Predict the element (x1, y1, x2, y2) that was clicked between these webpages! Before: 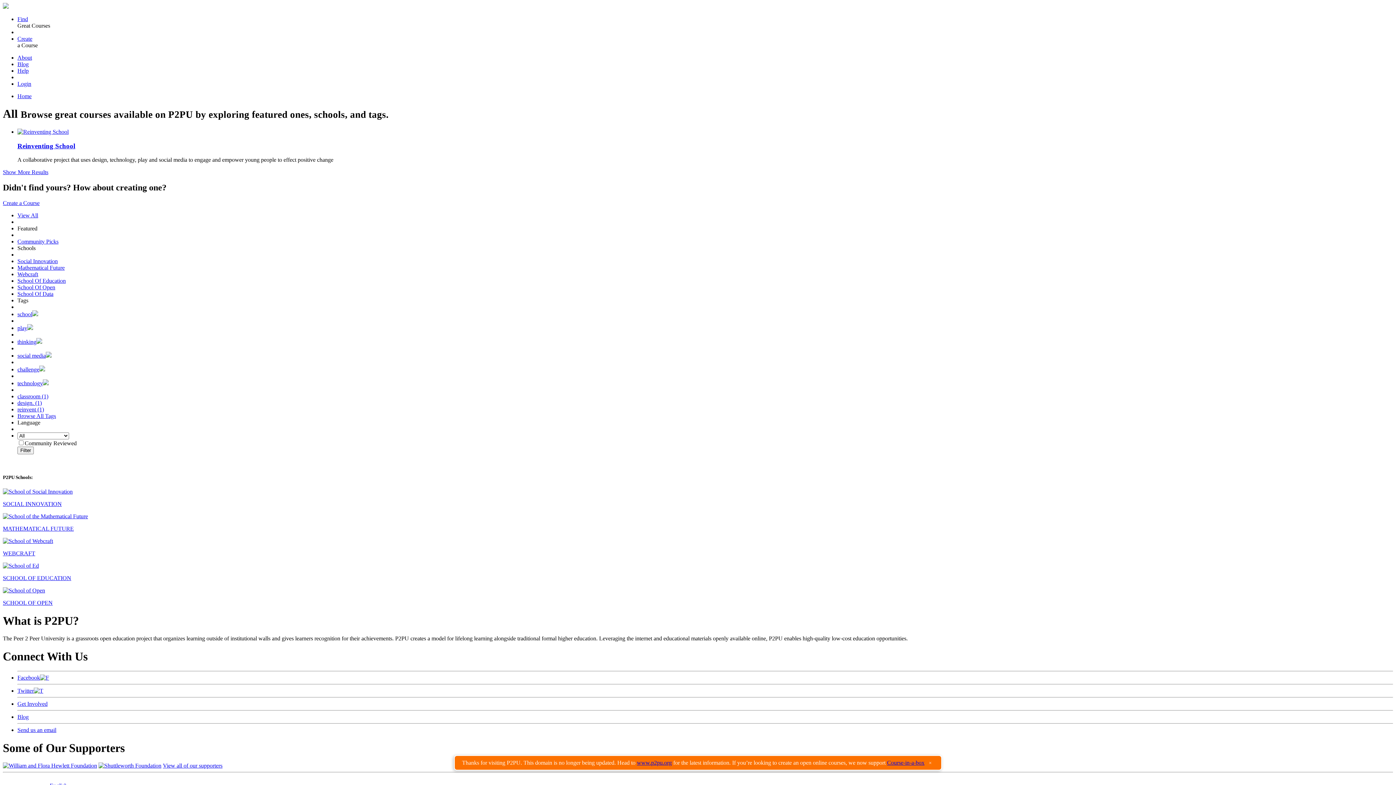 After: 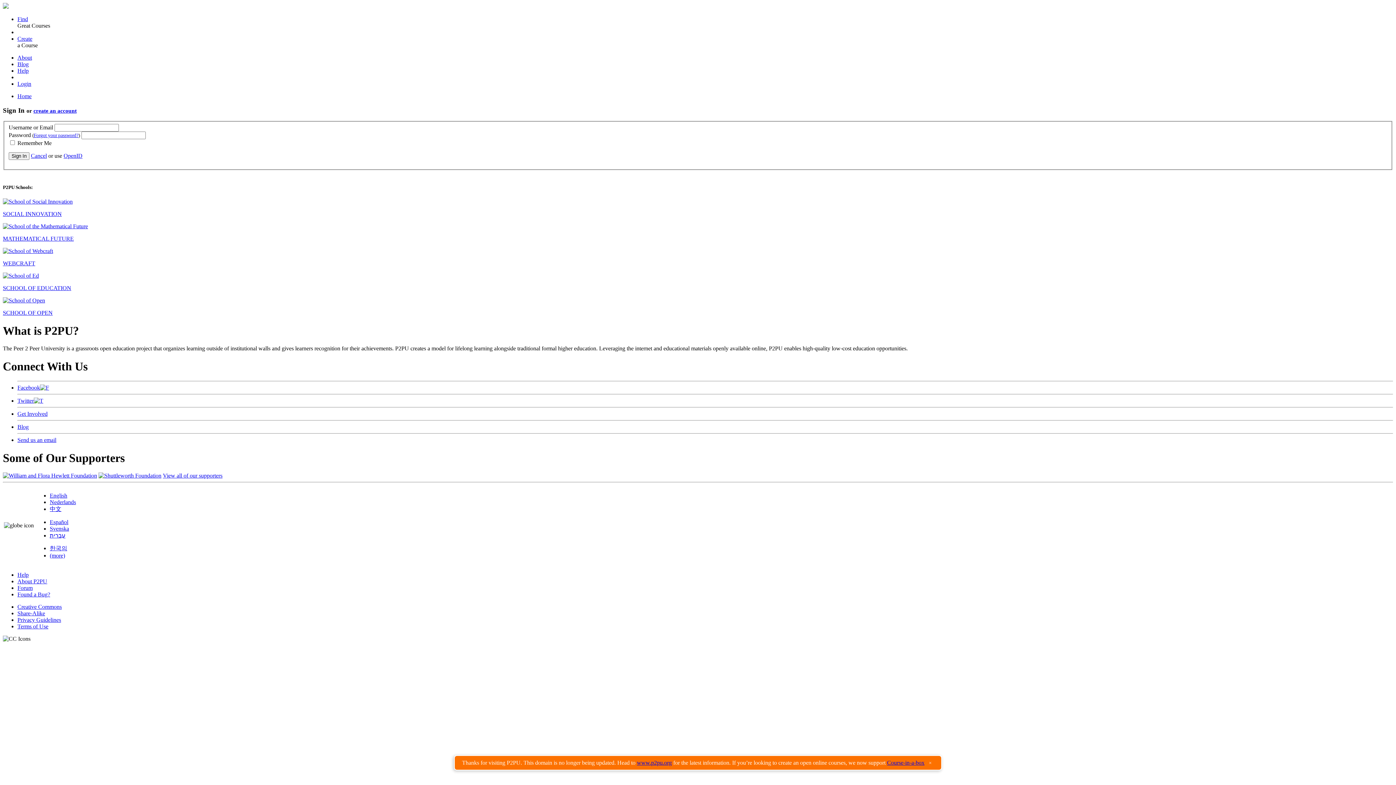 Action: label: Login bbox: (17, 80, 31, 86)